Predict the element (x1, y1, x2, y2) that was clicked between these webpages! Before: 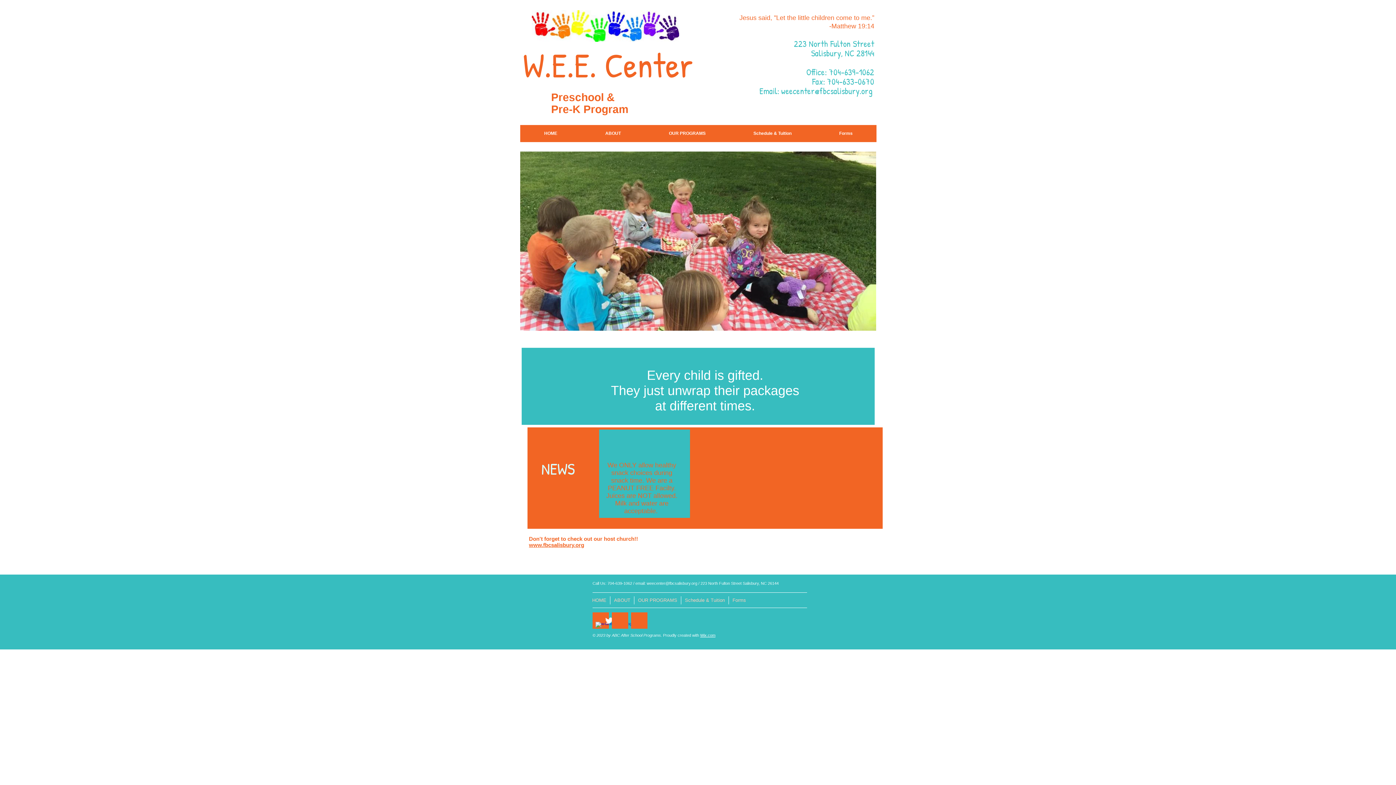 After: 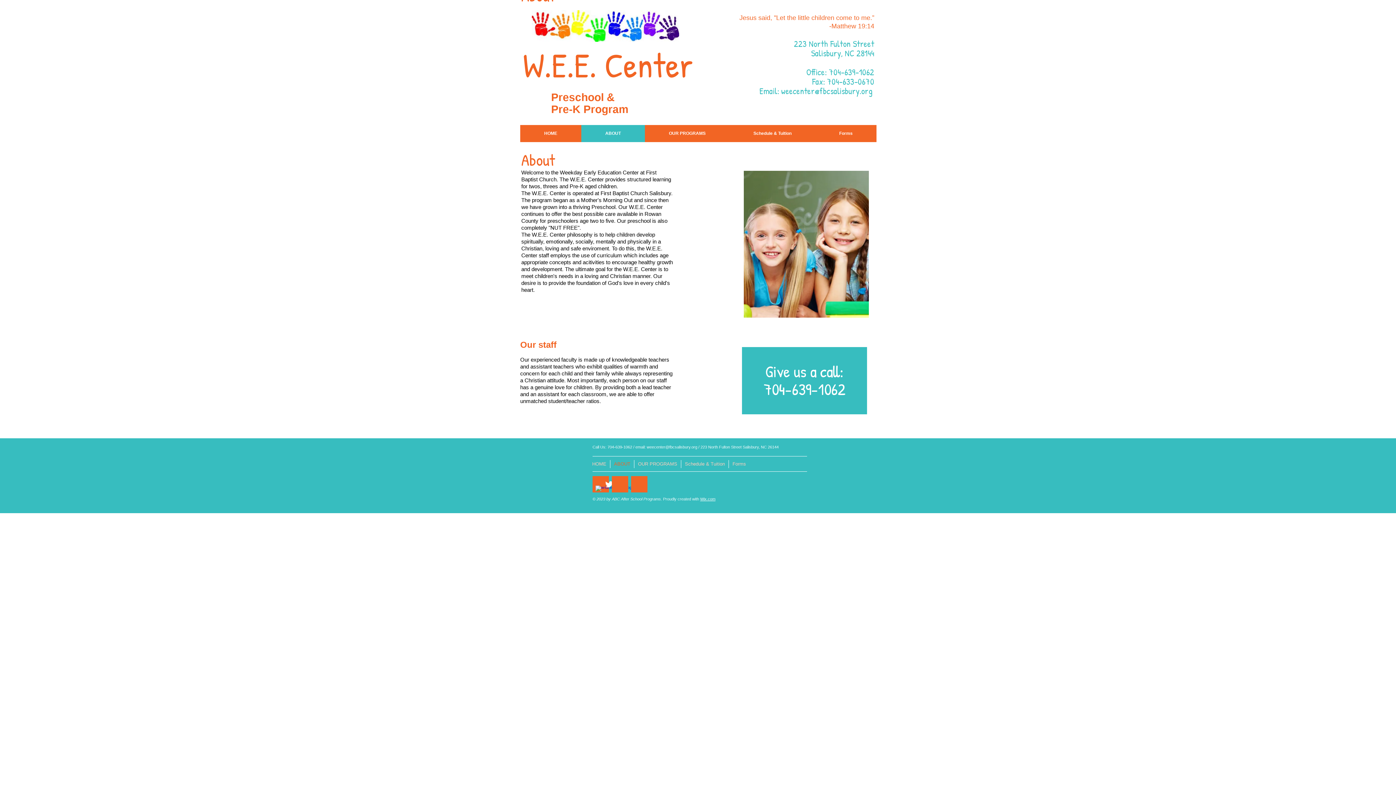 Action: bbox: (581, 125, 645, 142) label: ABOUT